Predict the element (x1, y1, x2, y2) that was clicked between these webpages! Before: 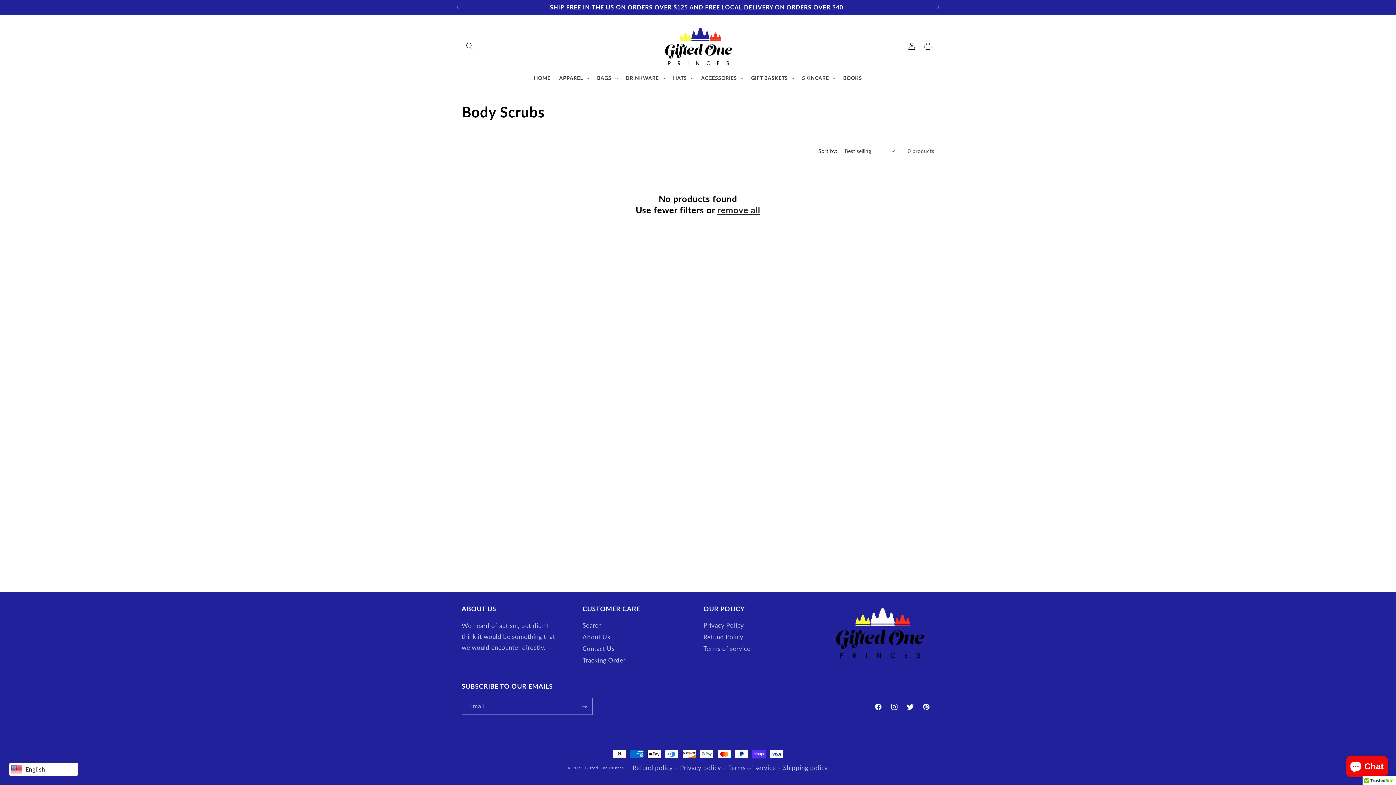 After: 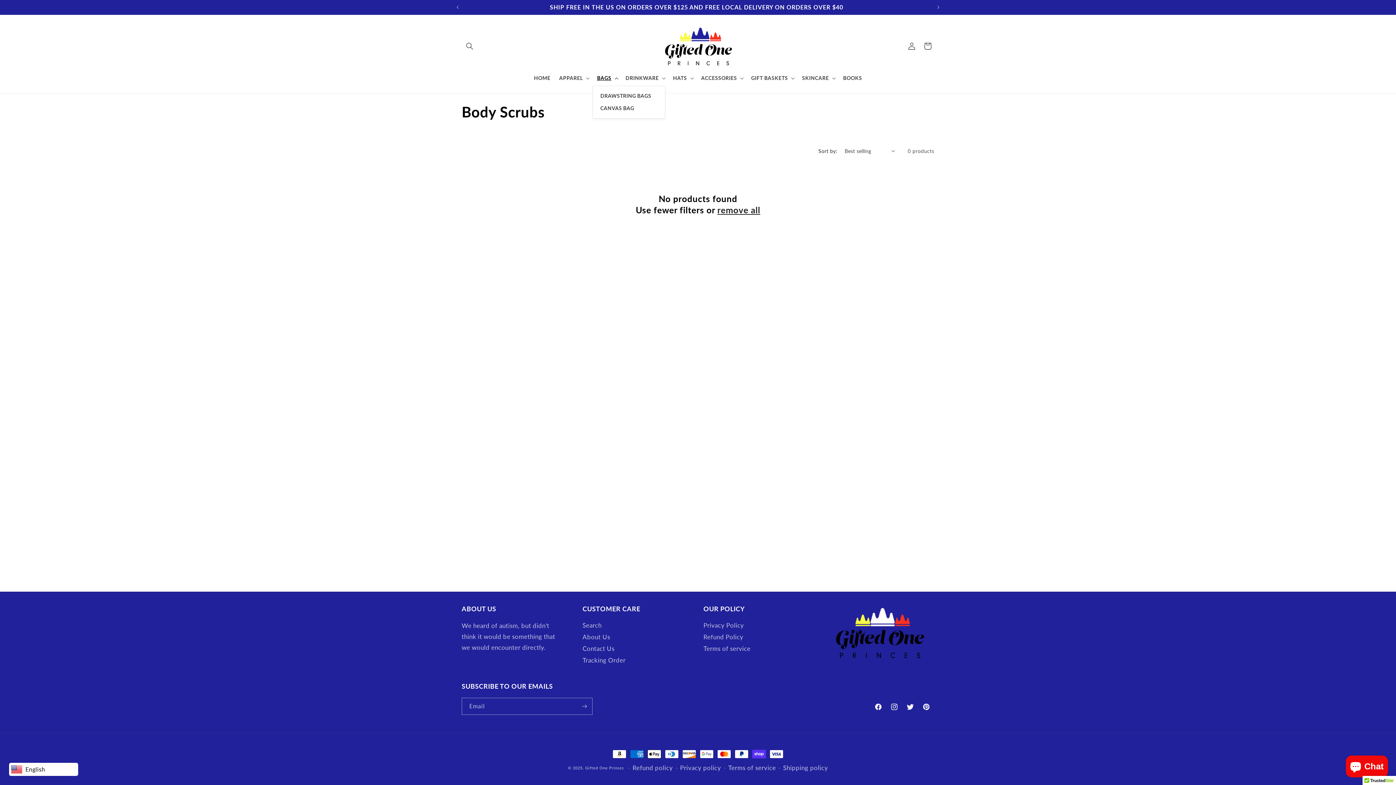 Action: label: BAGS bbox: (592, 70, 621, 85)